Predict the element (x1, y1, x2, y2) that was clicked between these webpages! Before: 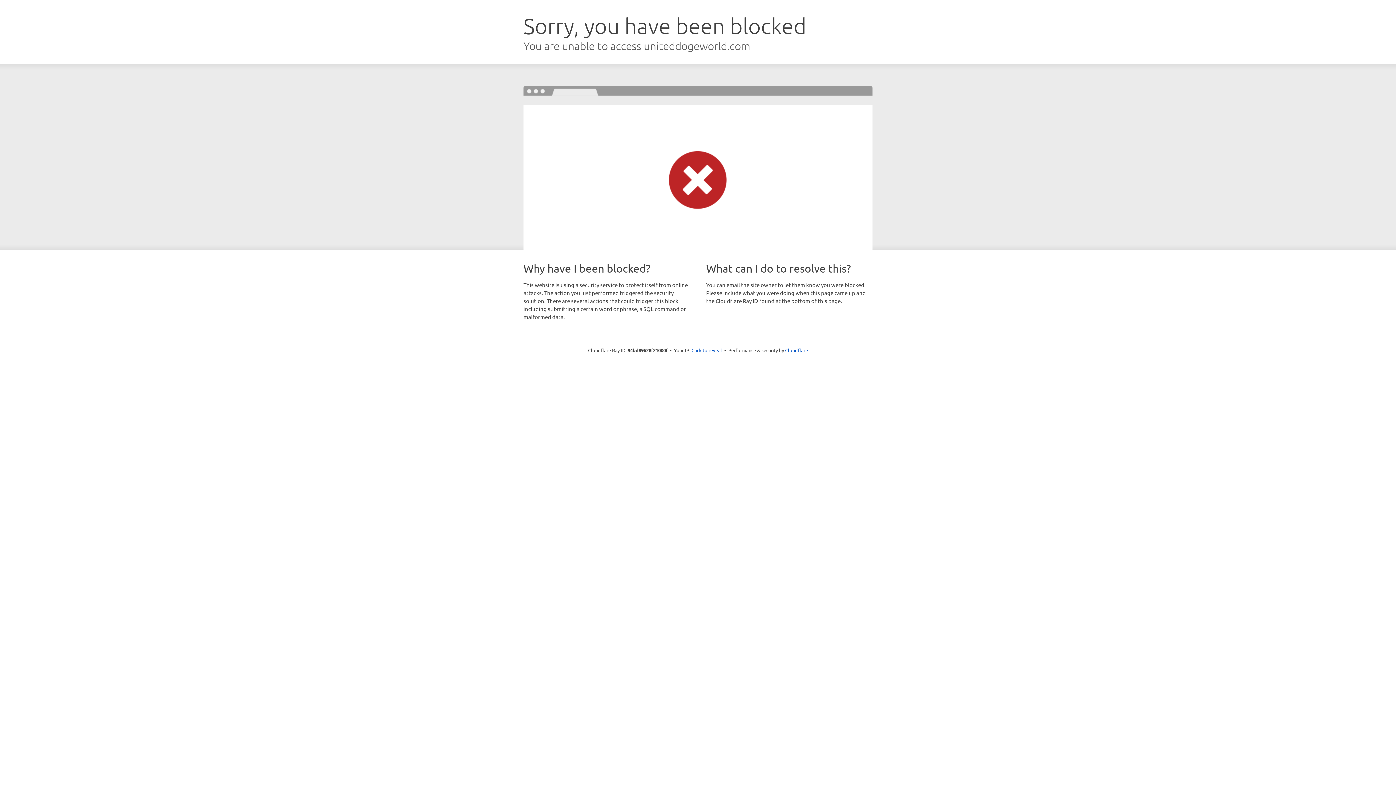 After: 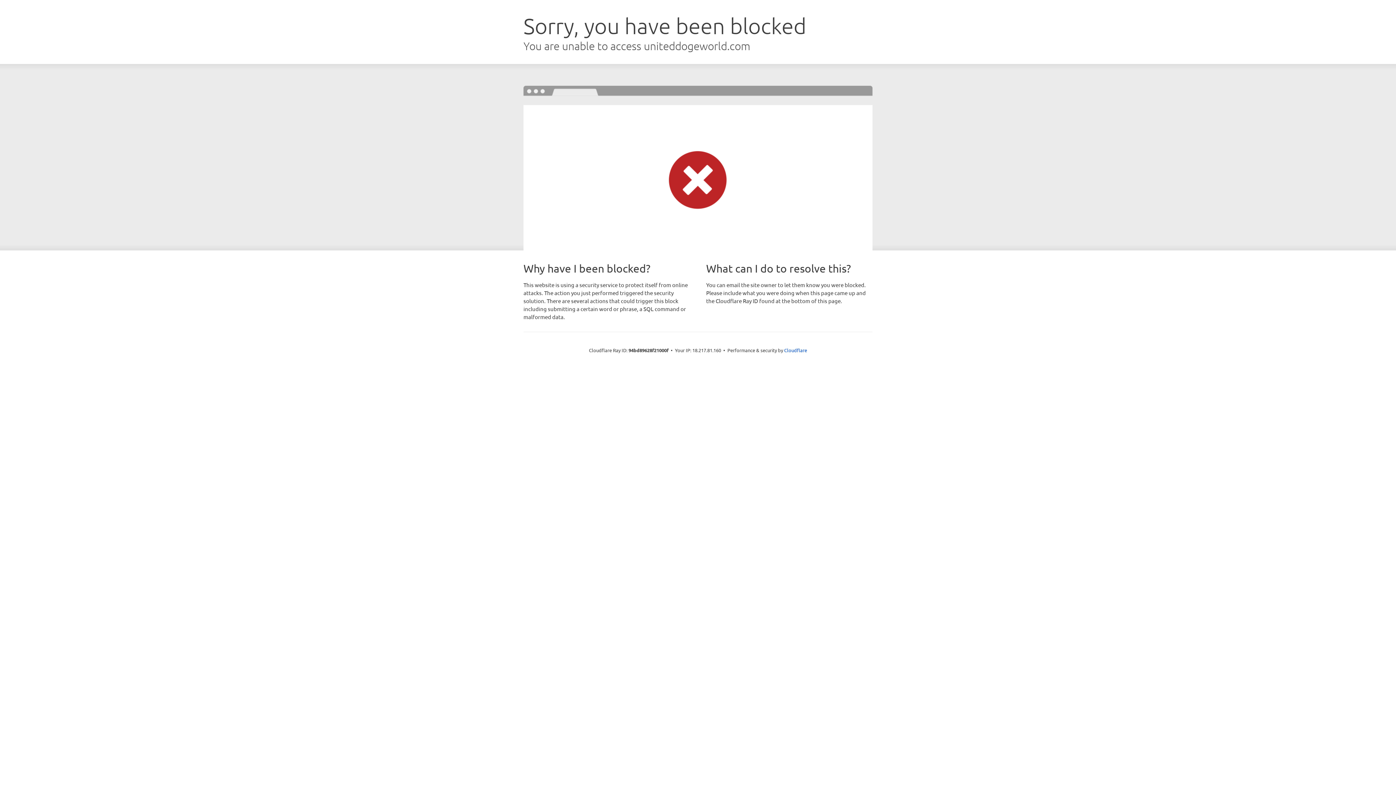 Action: bbox: (691, 346, 722, 353) label: Click to reveal